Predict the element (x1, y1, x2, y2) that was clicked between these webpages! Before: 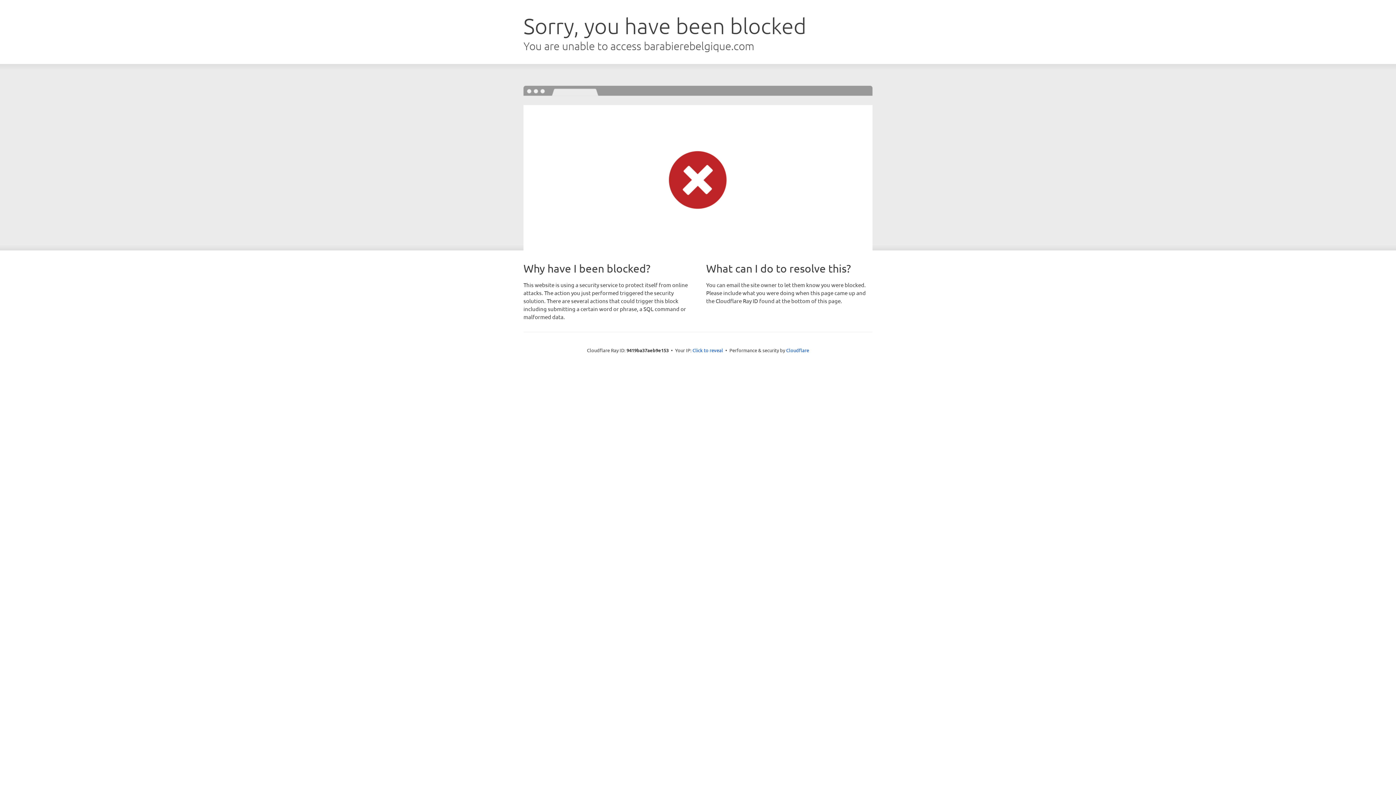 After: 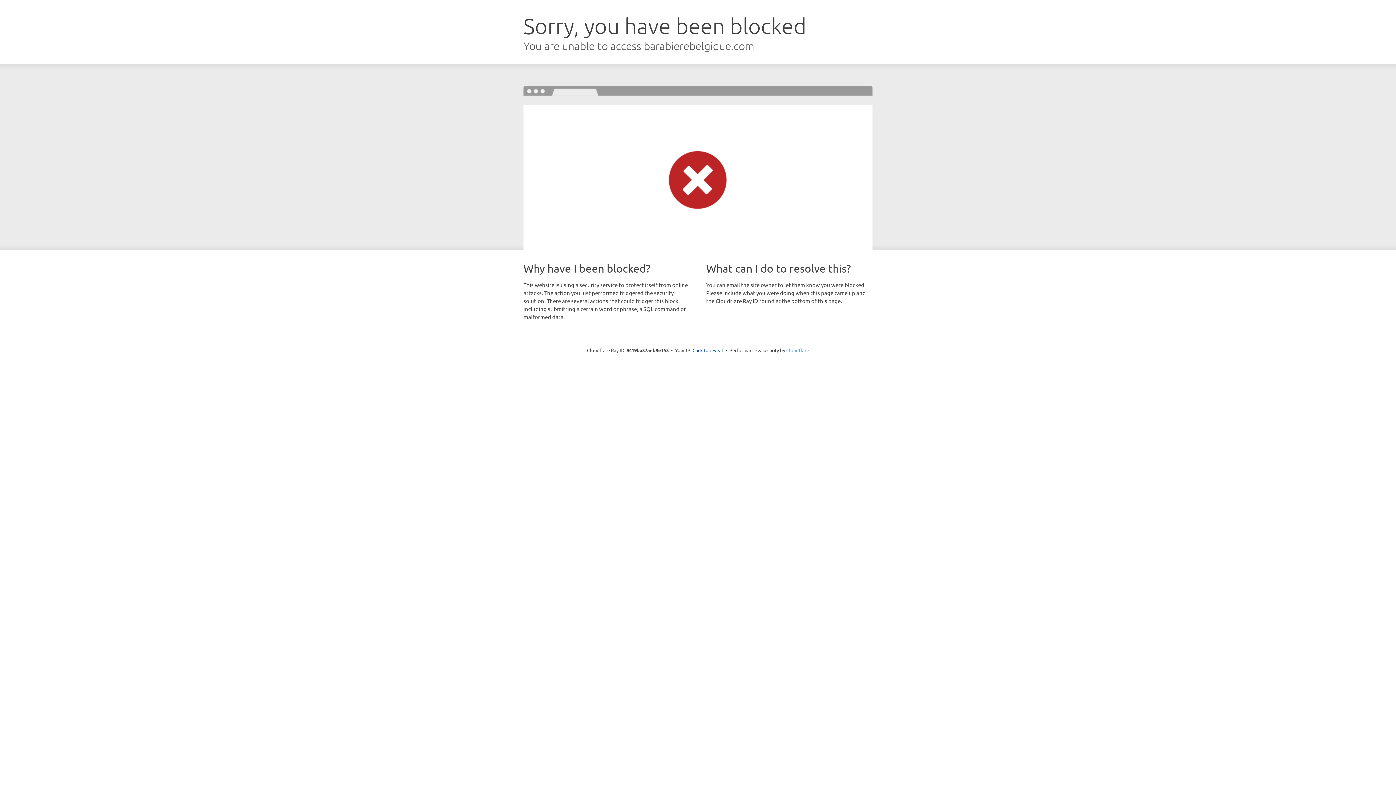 Action: label: Cloudflare bbox: (786, 347, 809, 353)